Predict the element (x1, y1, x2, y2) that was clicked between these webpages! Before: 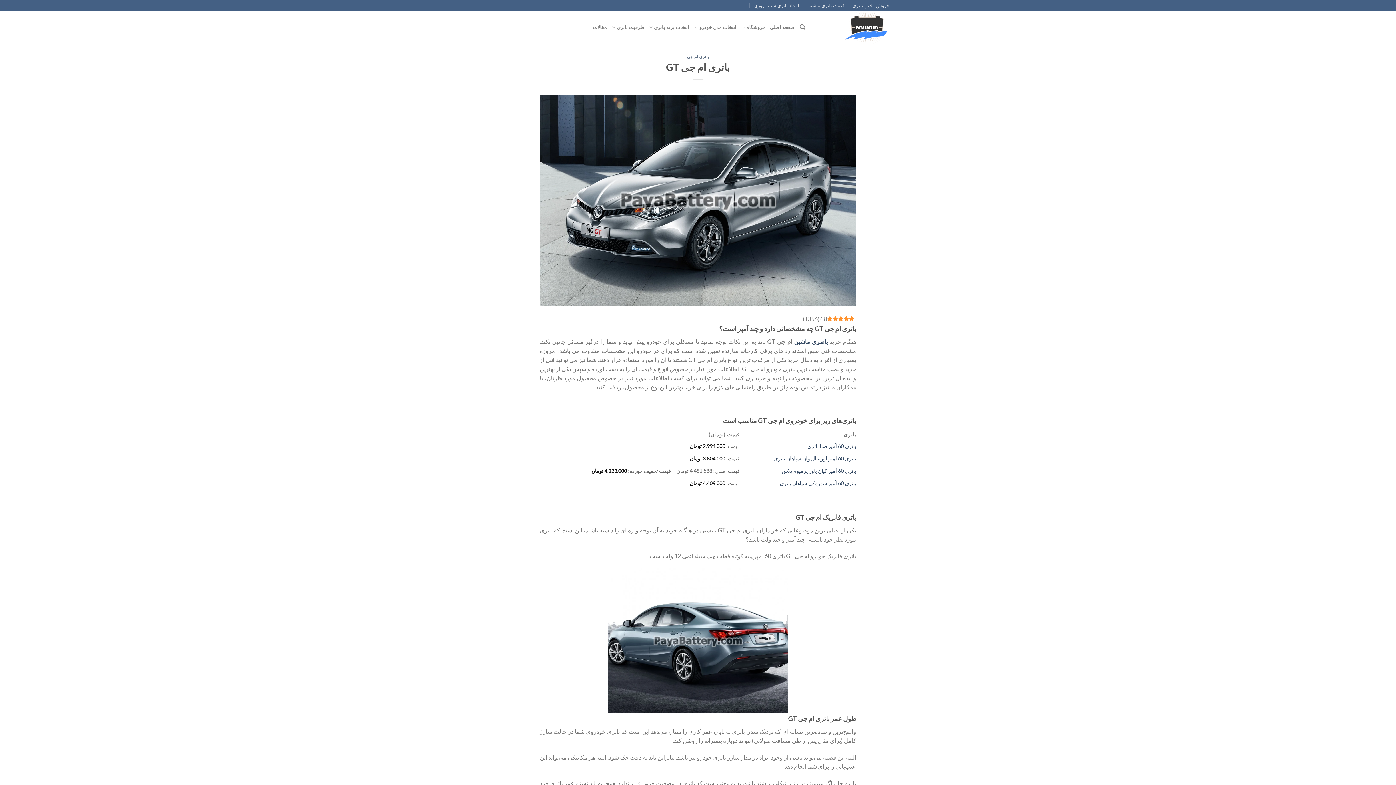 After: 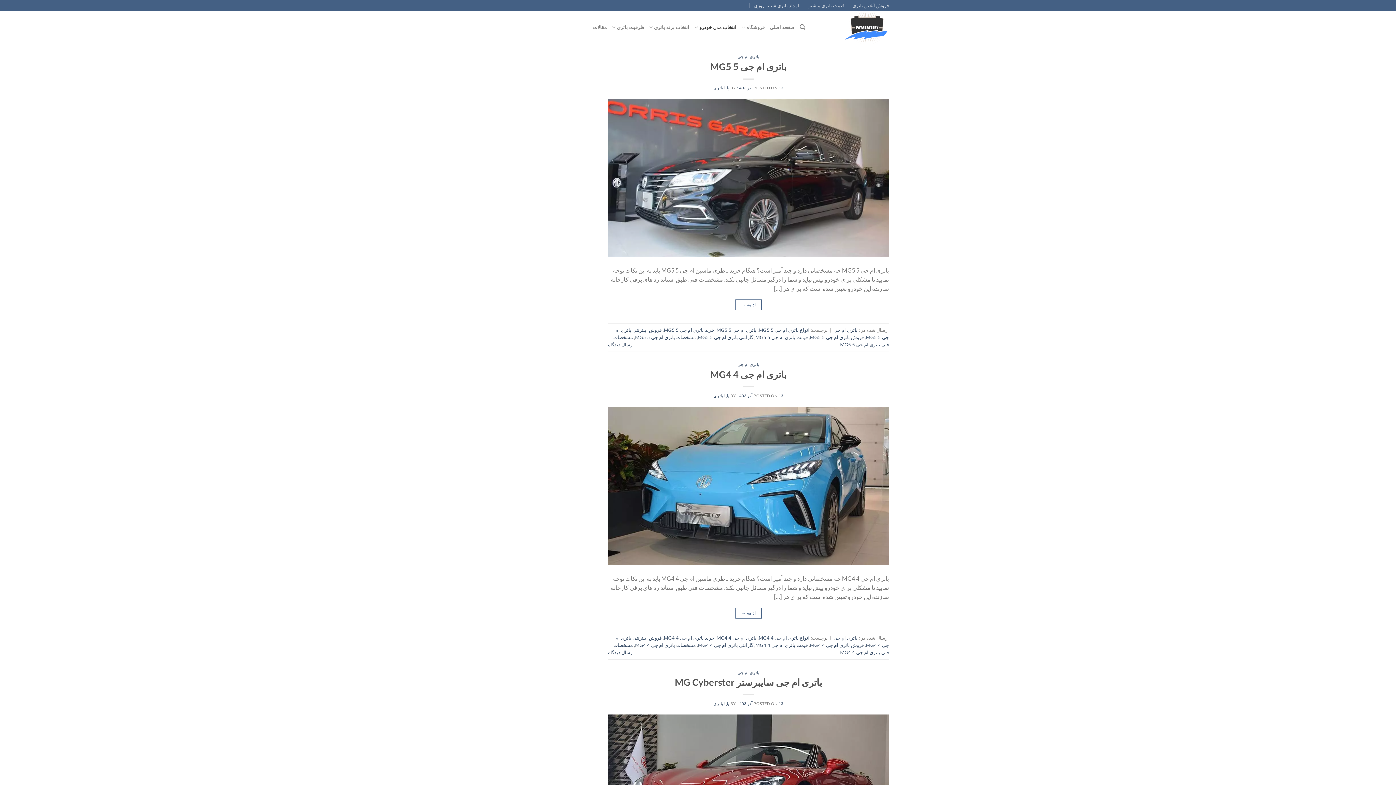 Action: label: باتری ام جی bbox: (687, 54, 709, 58)